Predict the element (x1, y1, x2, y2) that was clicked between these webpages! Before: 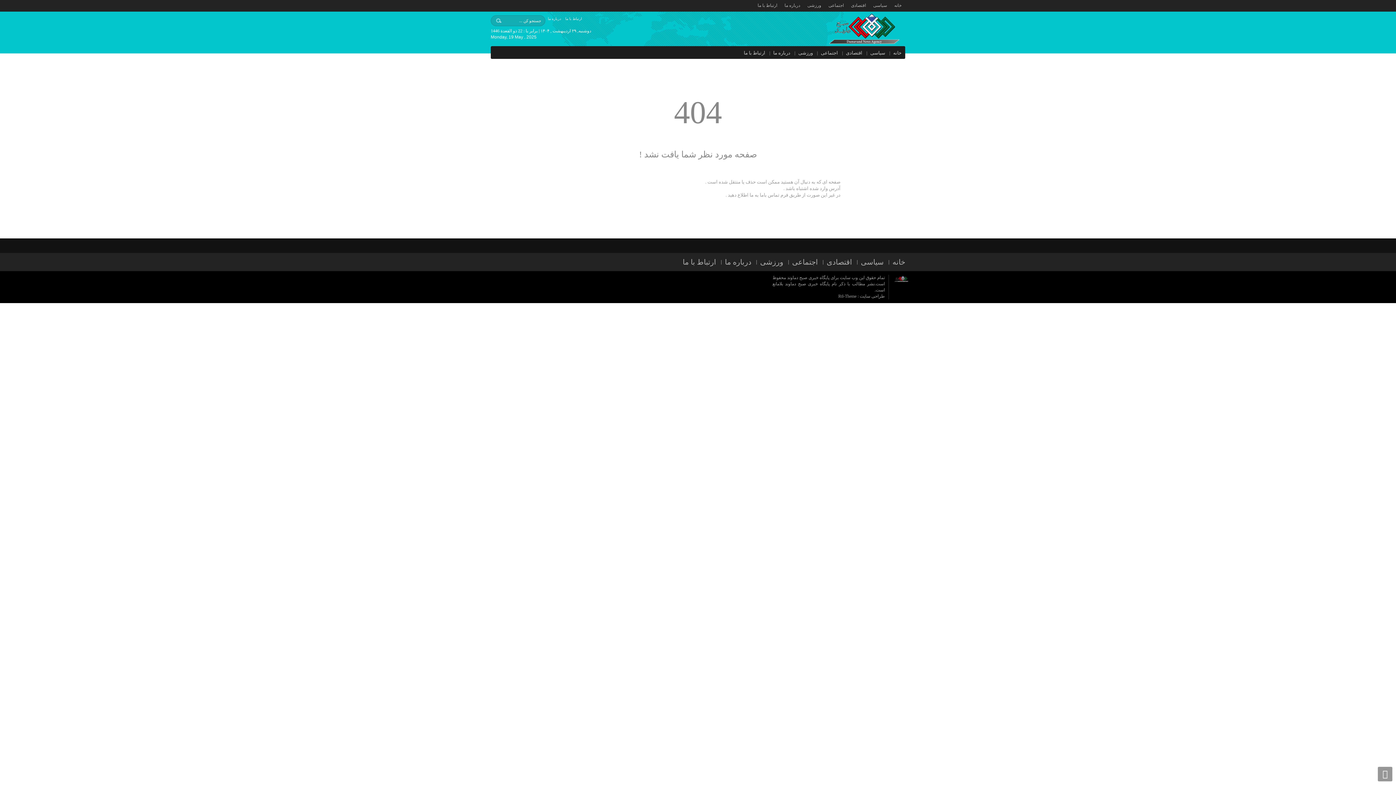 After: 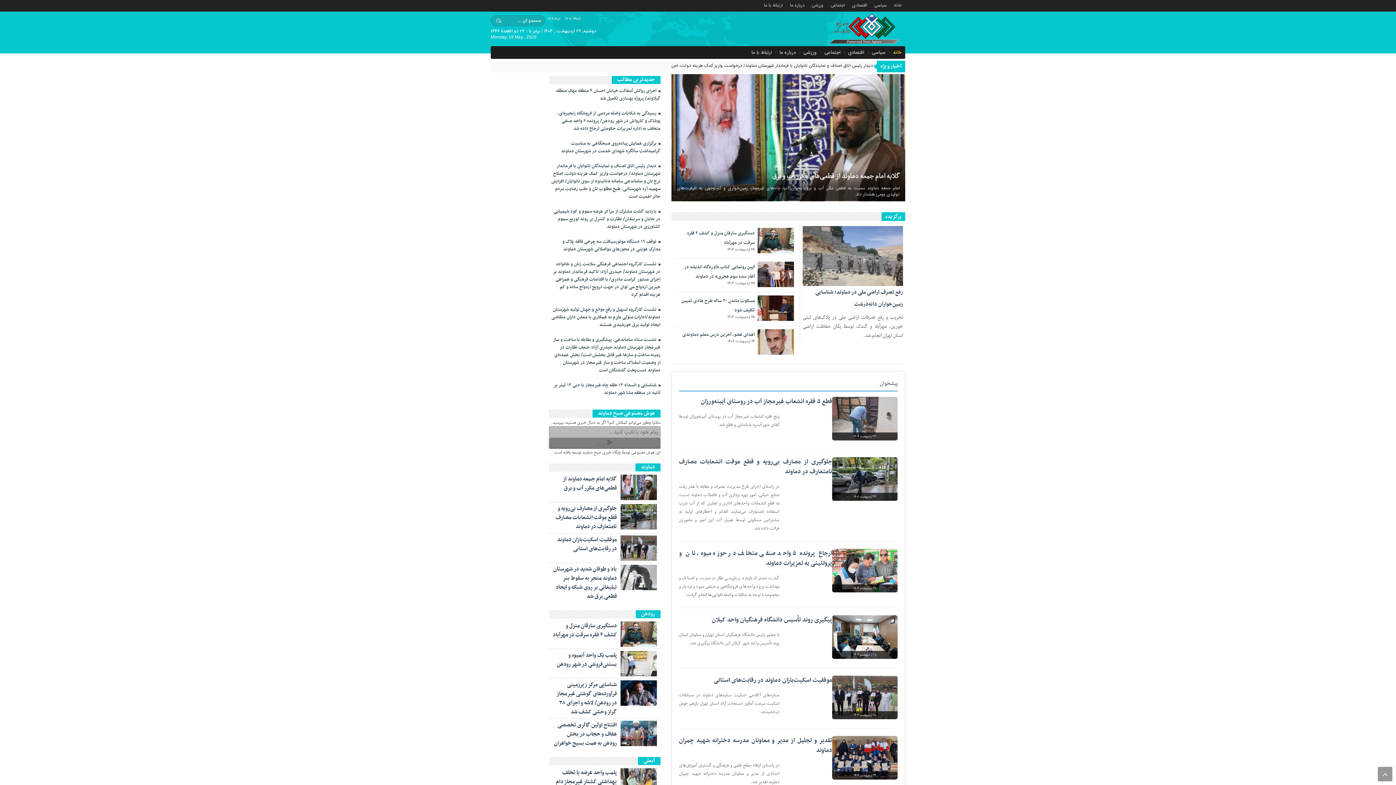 Action: bbox: (890, 0, 905, 8) label: خانه